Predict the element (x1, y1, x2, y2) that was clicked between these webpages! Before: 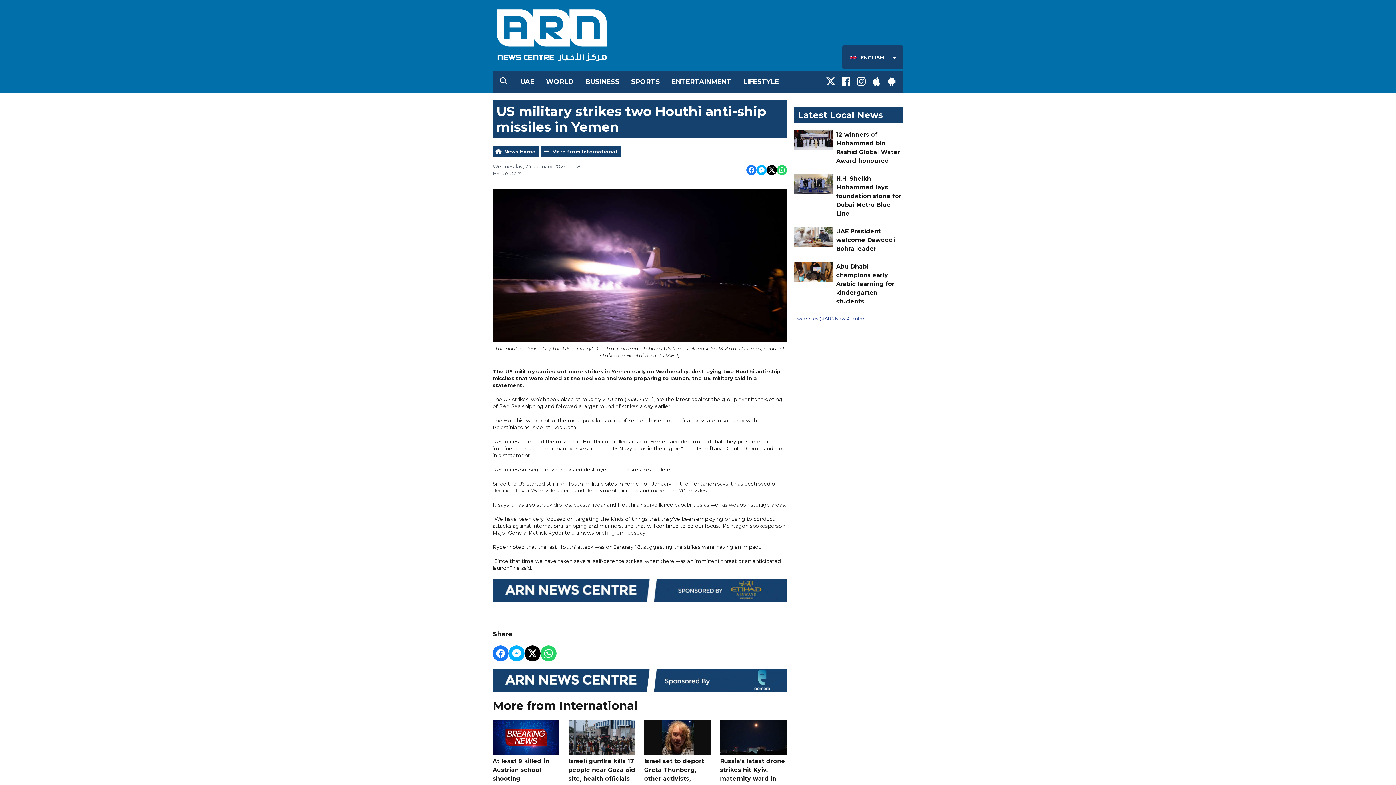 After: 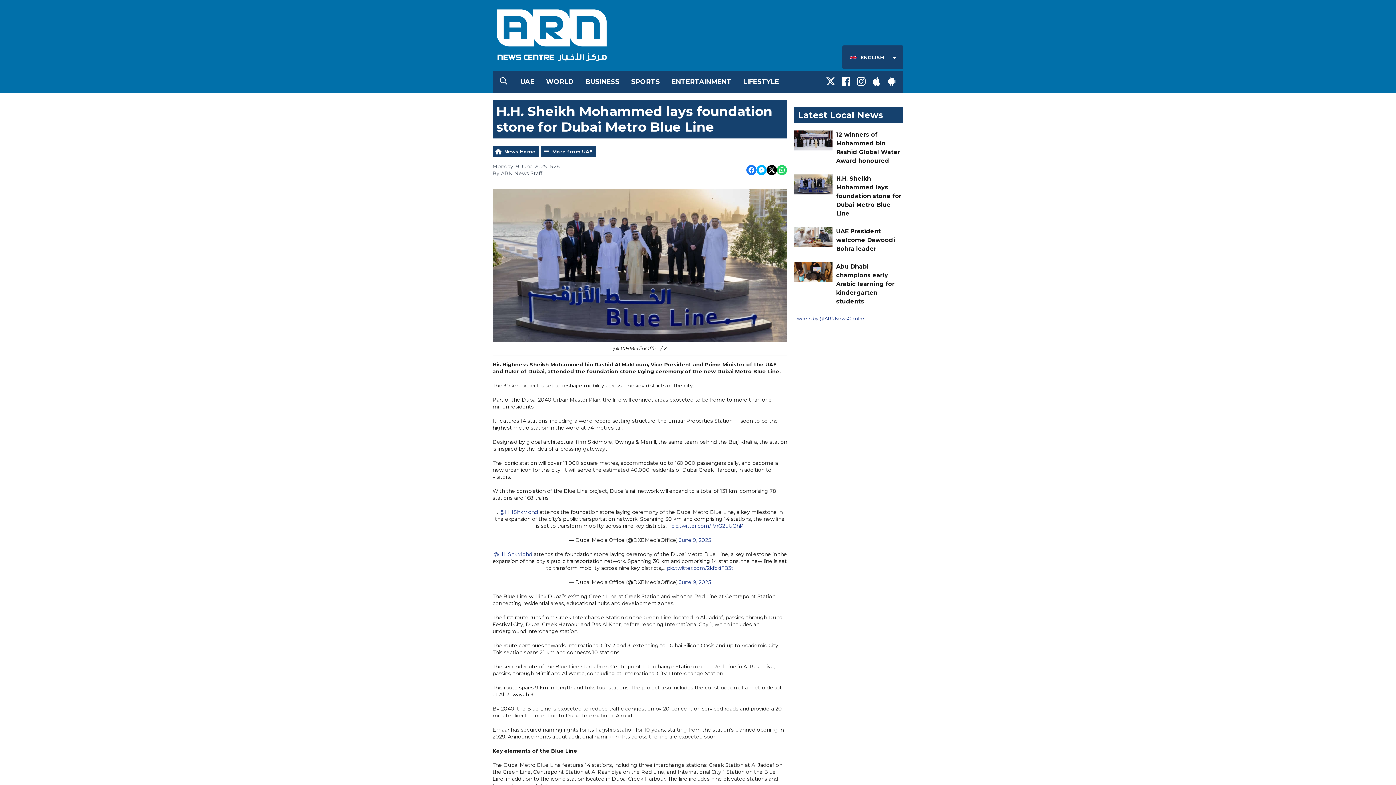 Action: label: H.H. Sheikh Mohammed lays foundation stone for Dubai Metro Blue Line bbox: (836, 174, 903, 218)